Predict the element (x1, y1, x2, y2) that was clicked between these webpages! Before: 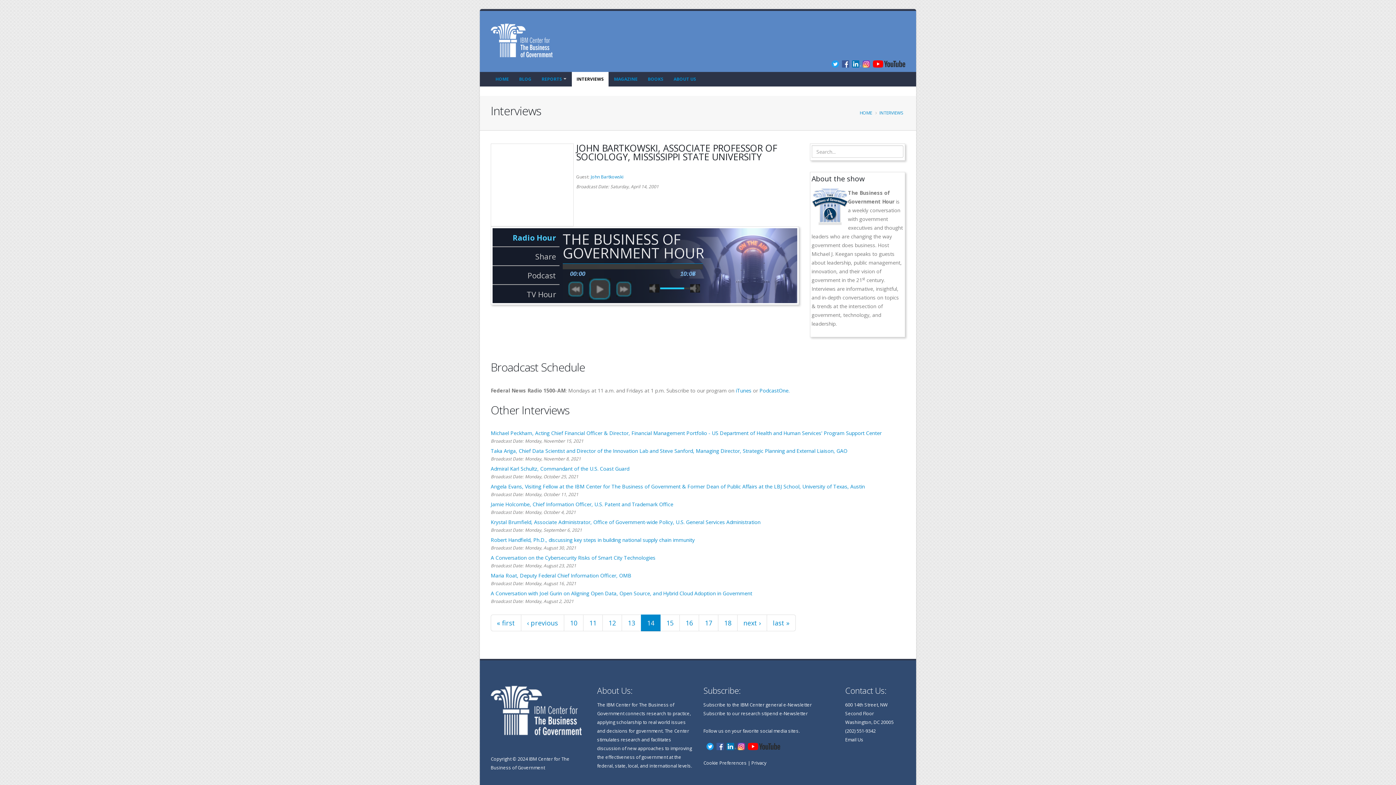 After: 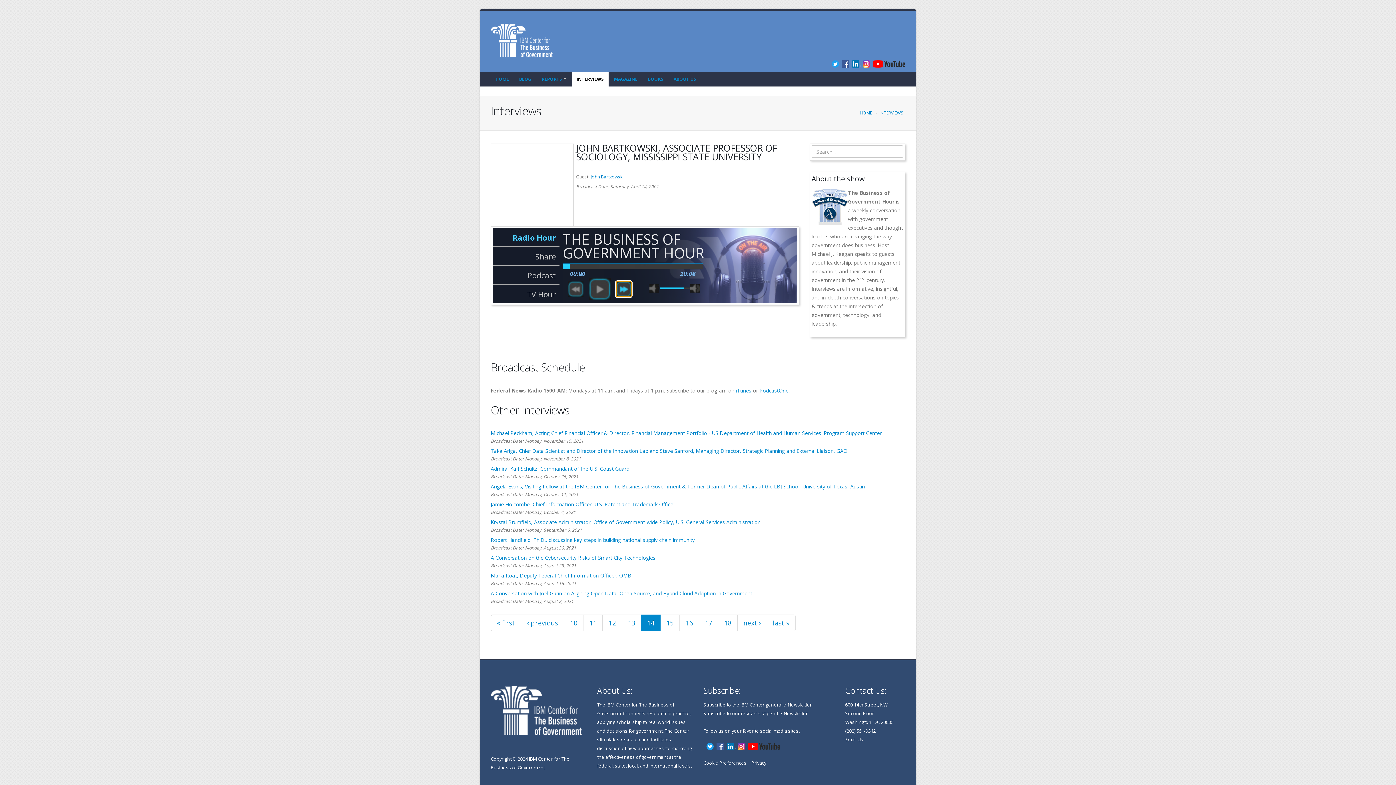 Action: label: next bbox: (616, 281, 631, 296)